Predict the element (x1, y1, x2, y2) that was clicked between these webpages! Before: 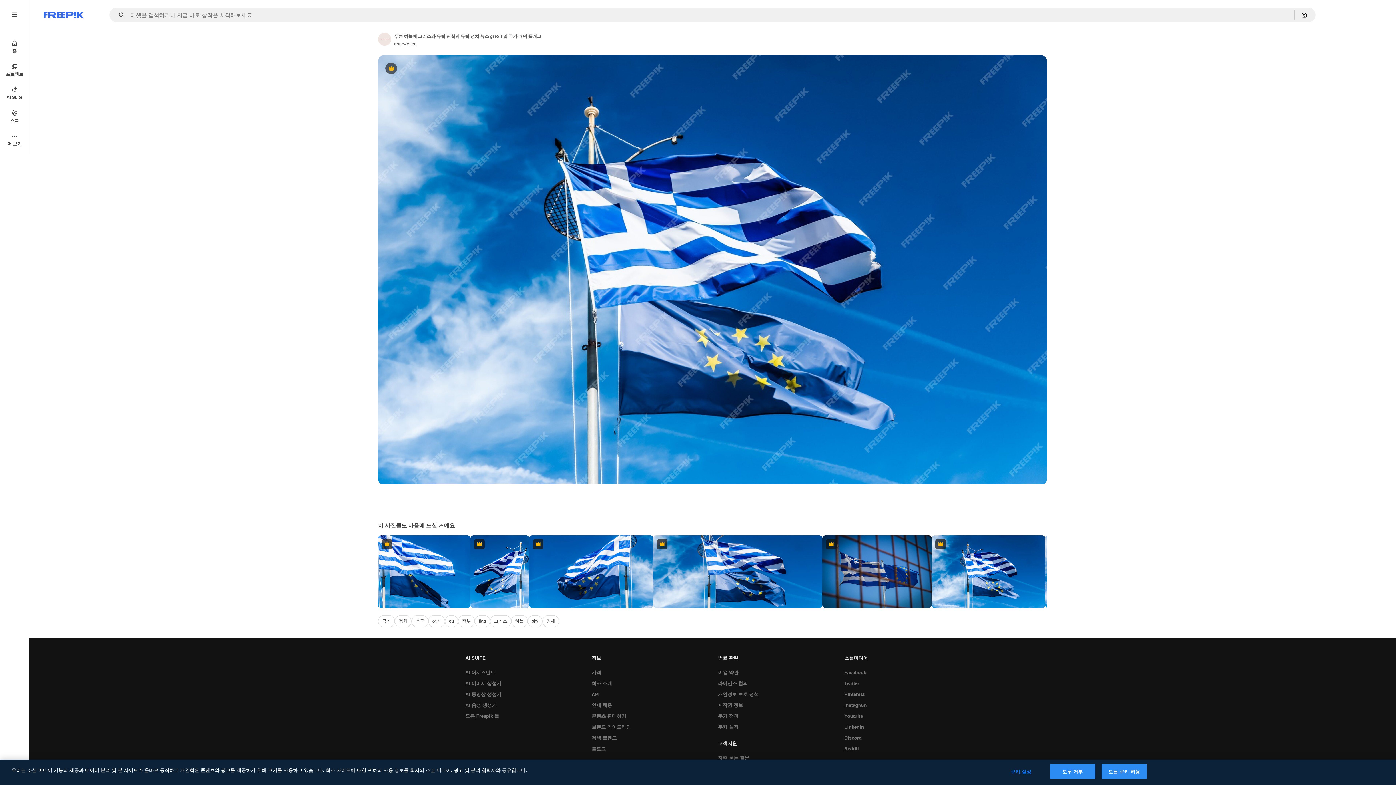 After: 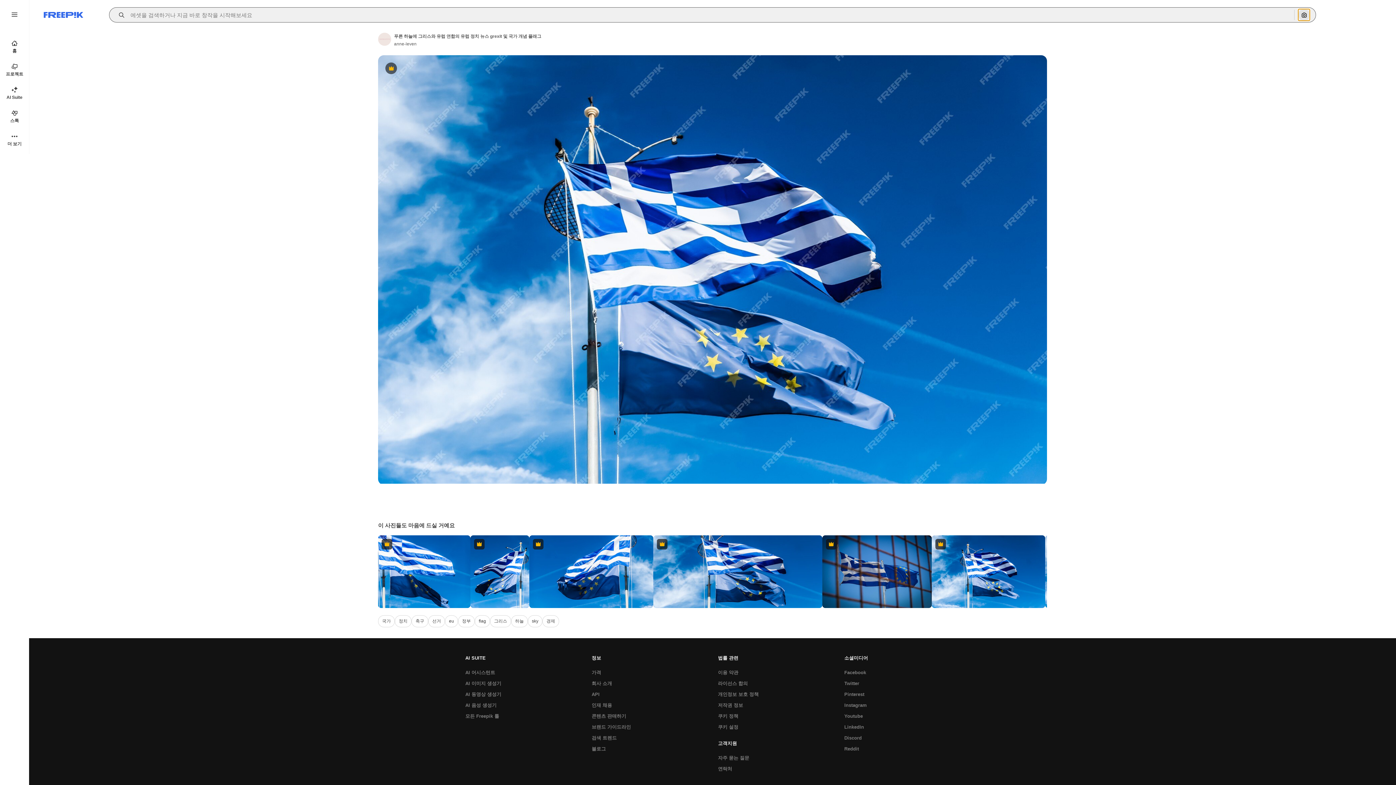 Action: bbox: (1298, 9, 1310, 20) label: 이미지로 검색